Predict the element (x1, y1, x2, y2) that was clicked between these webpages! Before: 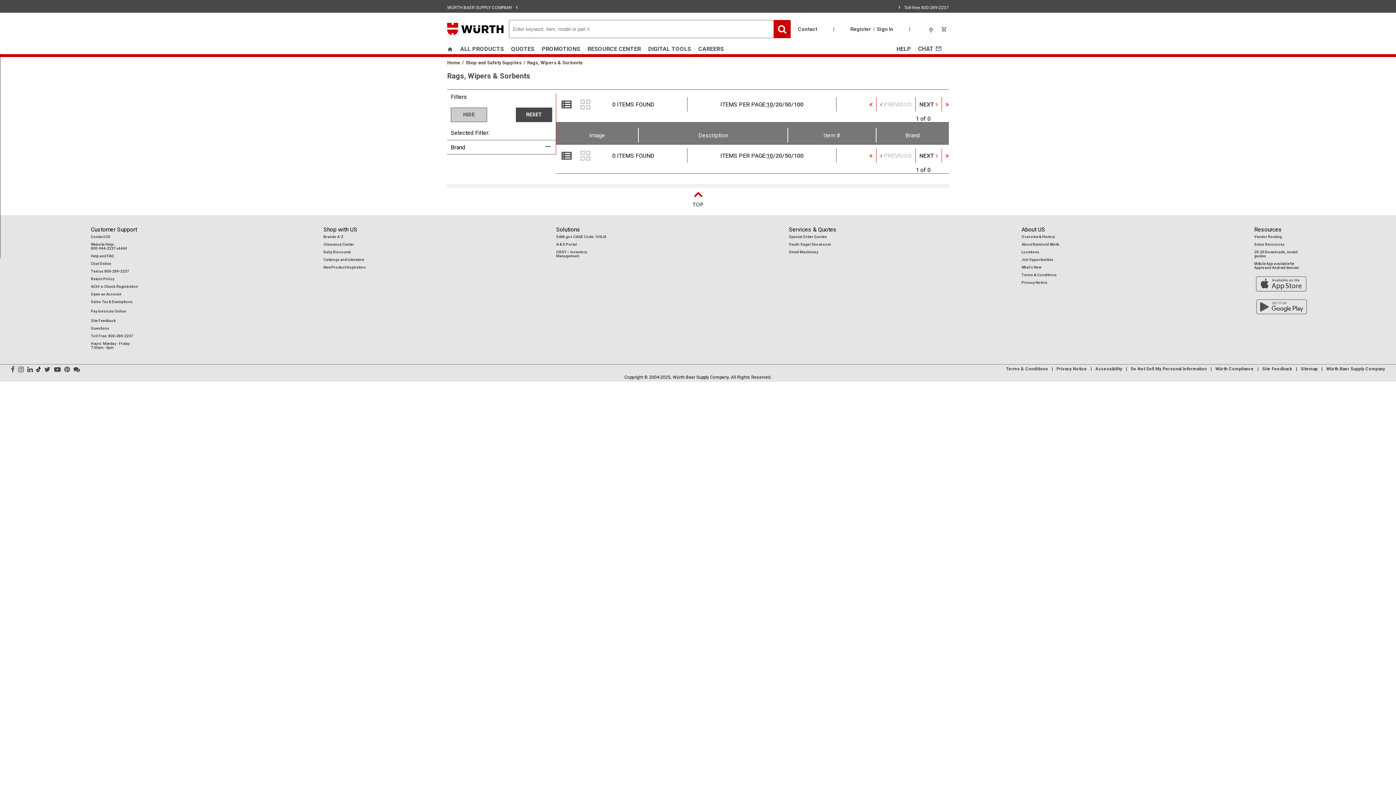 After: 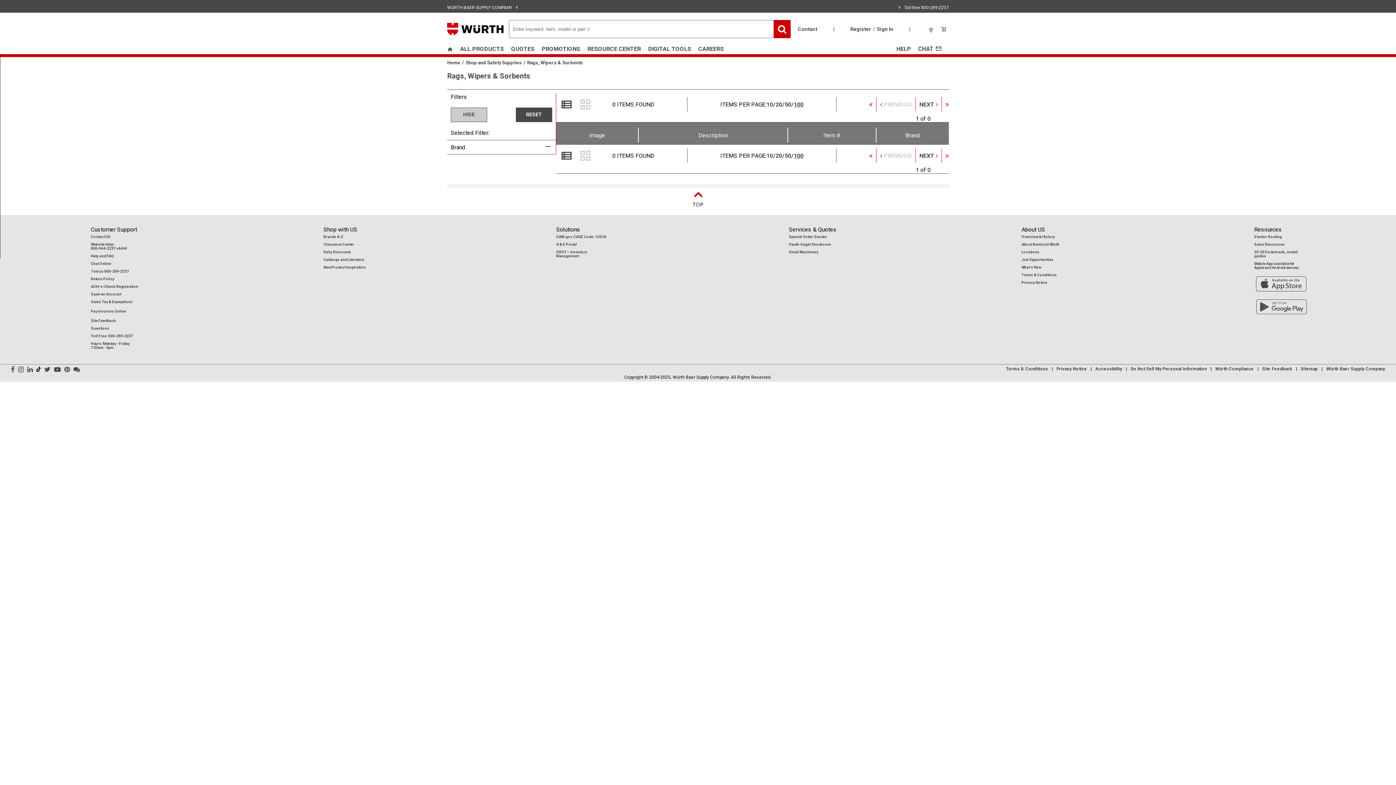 Action: label: 100 bbox: (793, 152, 803, 159)